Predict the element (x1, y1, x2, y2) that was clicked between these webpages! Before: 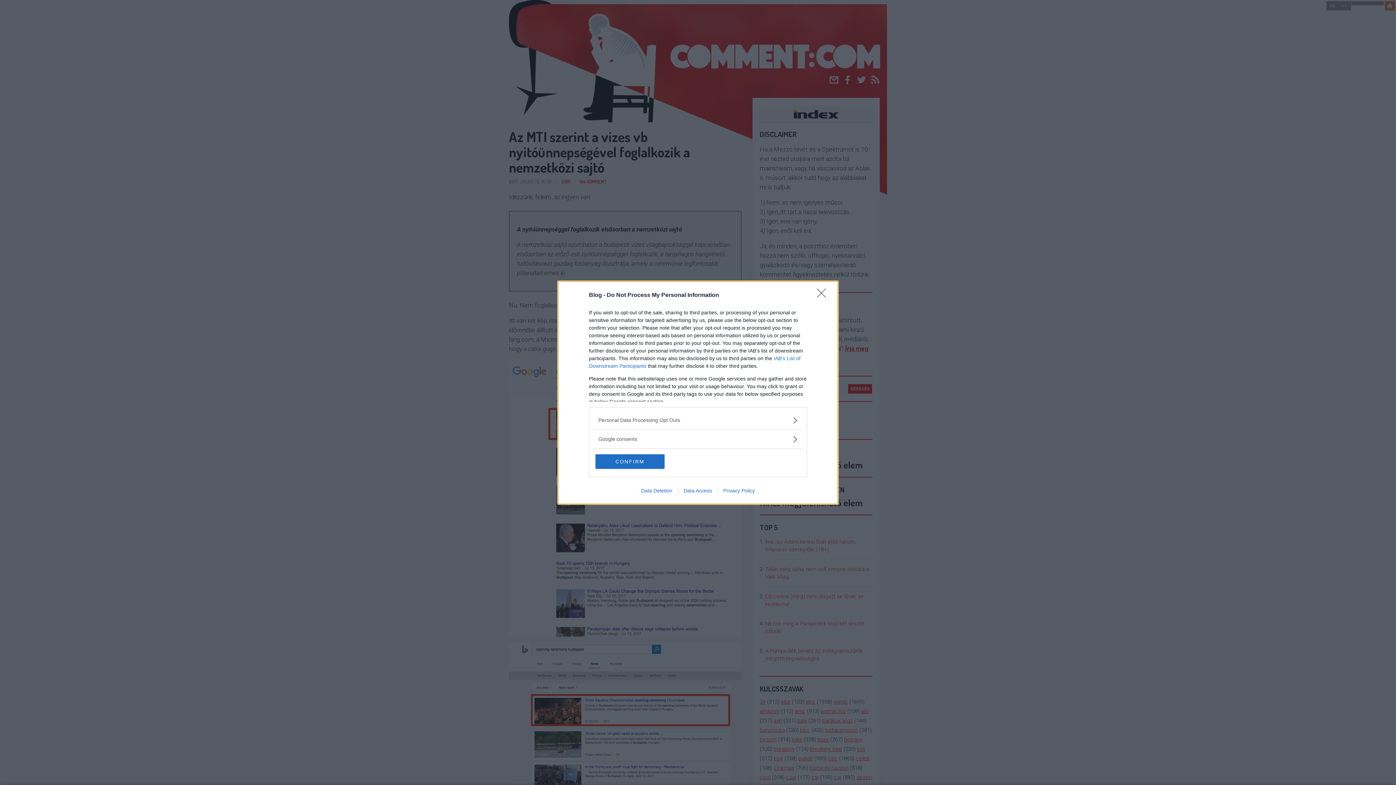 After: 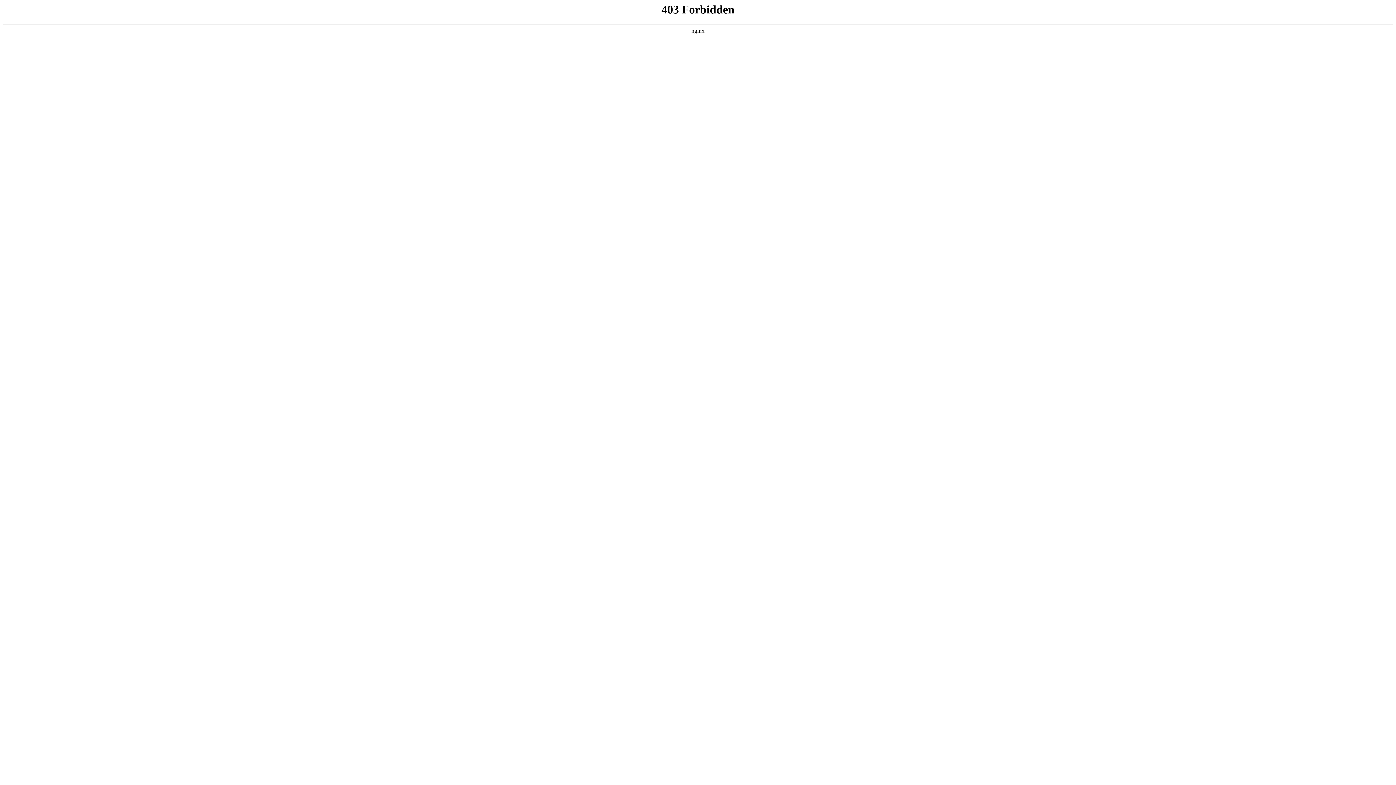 Action: bbox: (635, 487, 678, 493) label: Data Deletion